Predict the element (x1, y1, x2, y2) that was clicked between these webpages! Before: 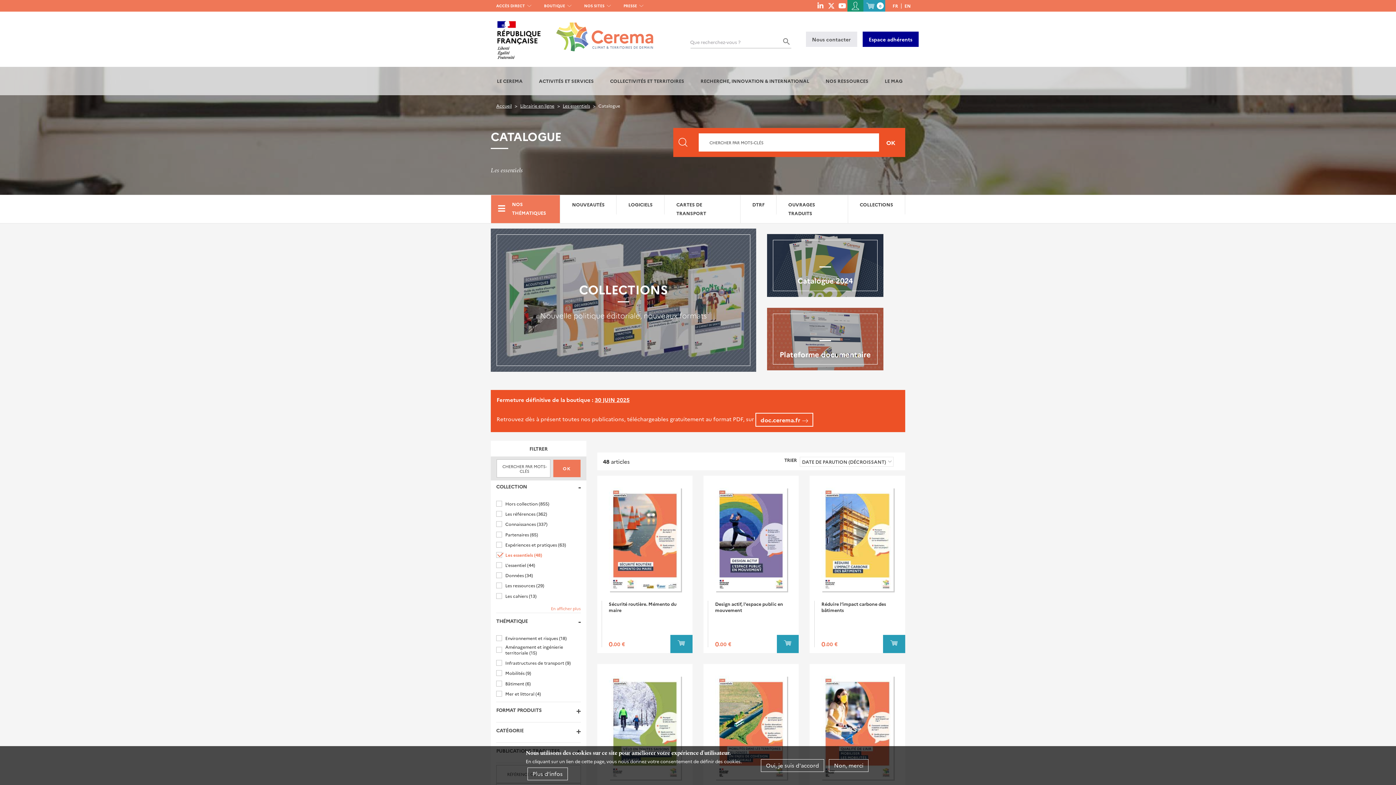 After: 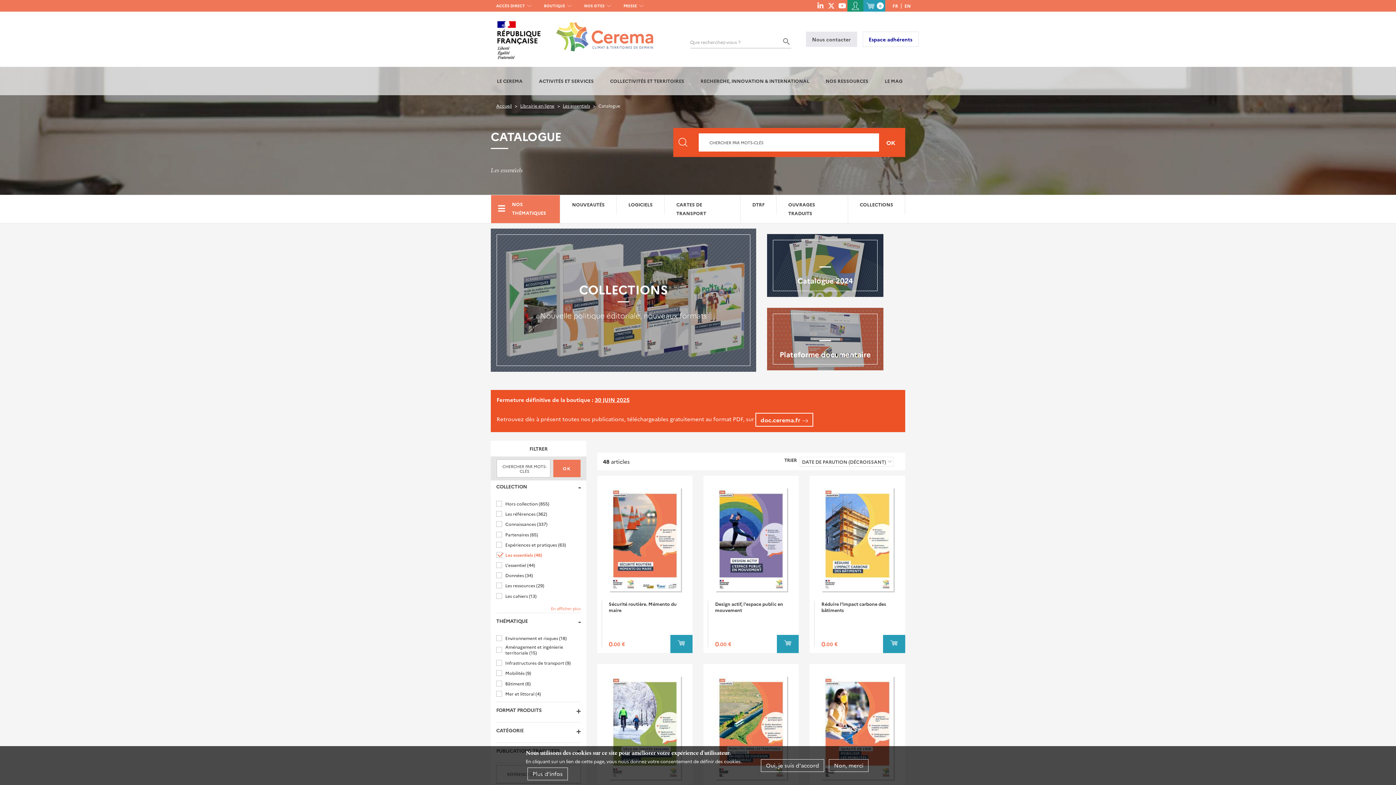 Action: bbox: (862, 31, 918, 46) label: Espace adhérents